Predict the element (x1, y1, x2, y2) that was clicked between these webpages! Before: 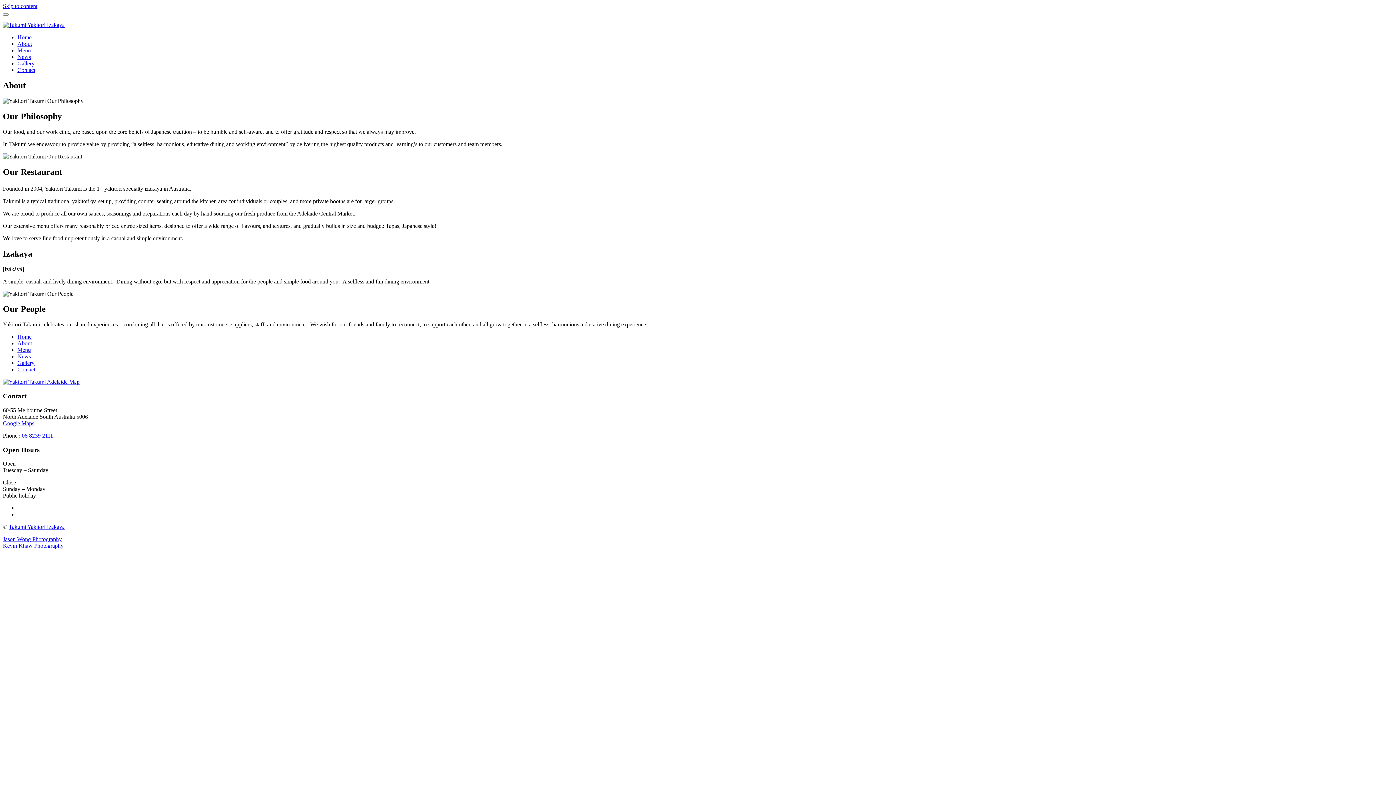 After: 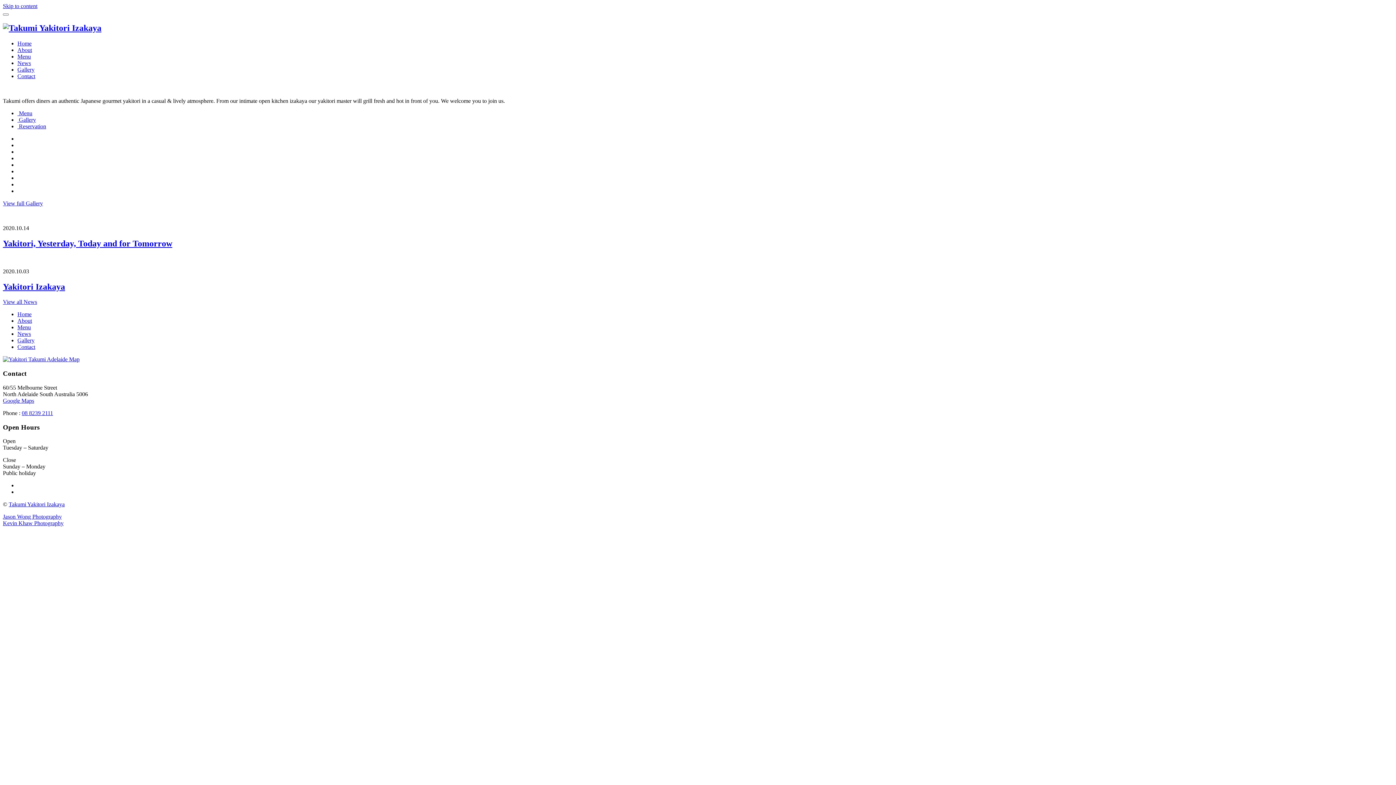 Action: bbox: (17, 34, 31, 40) label: Home